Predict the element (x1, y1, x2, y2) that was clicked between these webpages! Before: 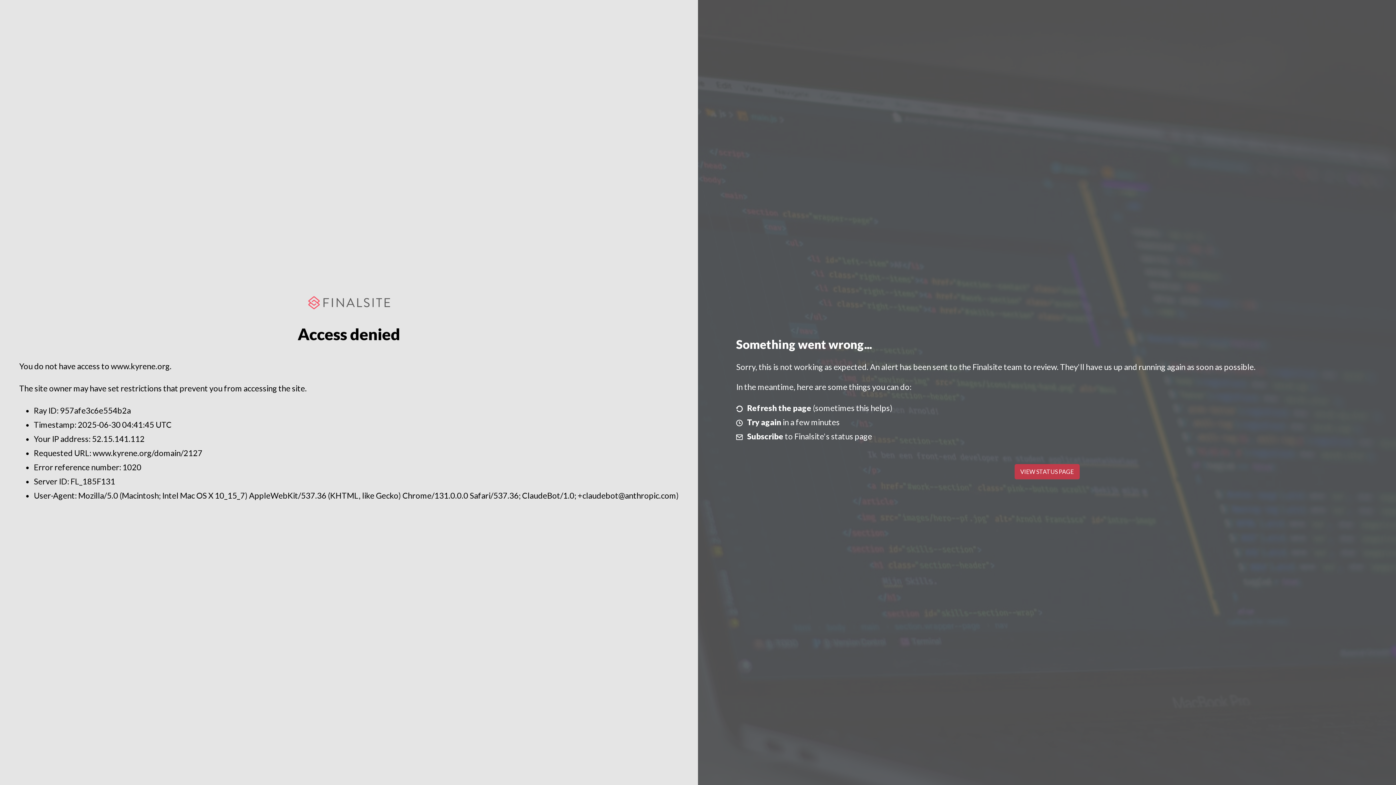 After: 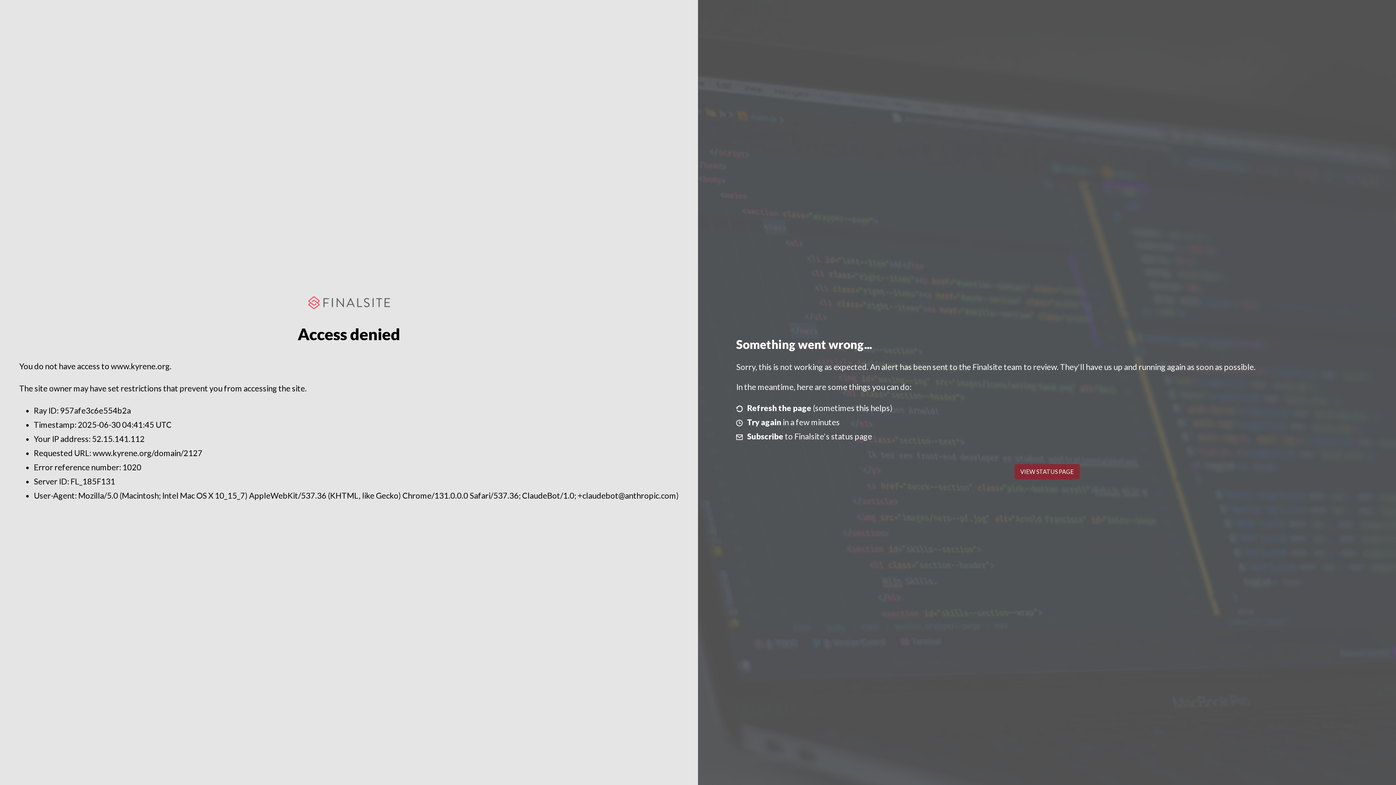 Action: bbox: (1014, 464, 1079, 479) label: VIEW STATUS PAGE